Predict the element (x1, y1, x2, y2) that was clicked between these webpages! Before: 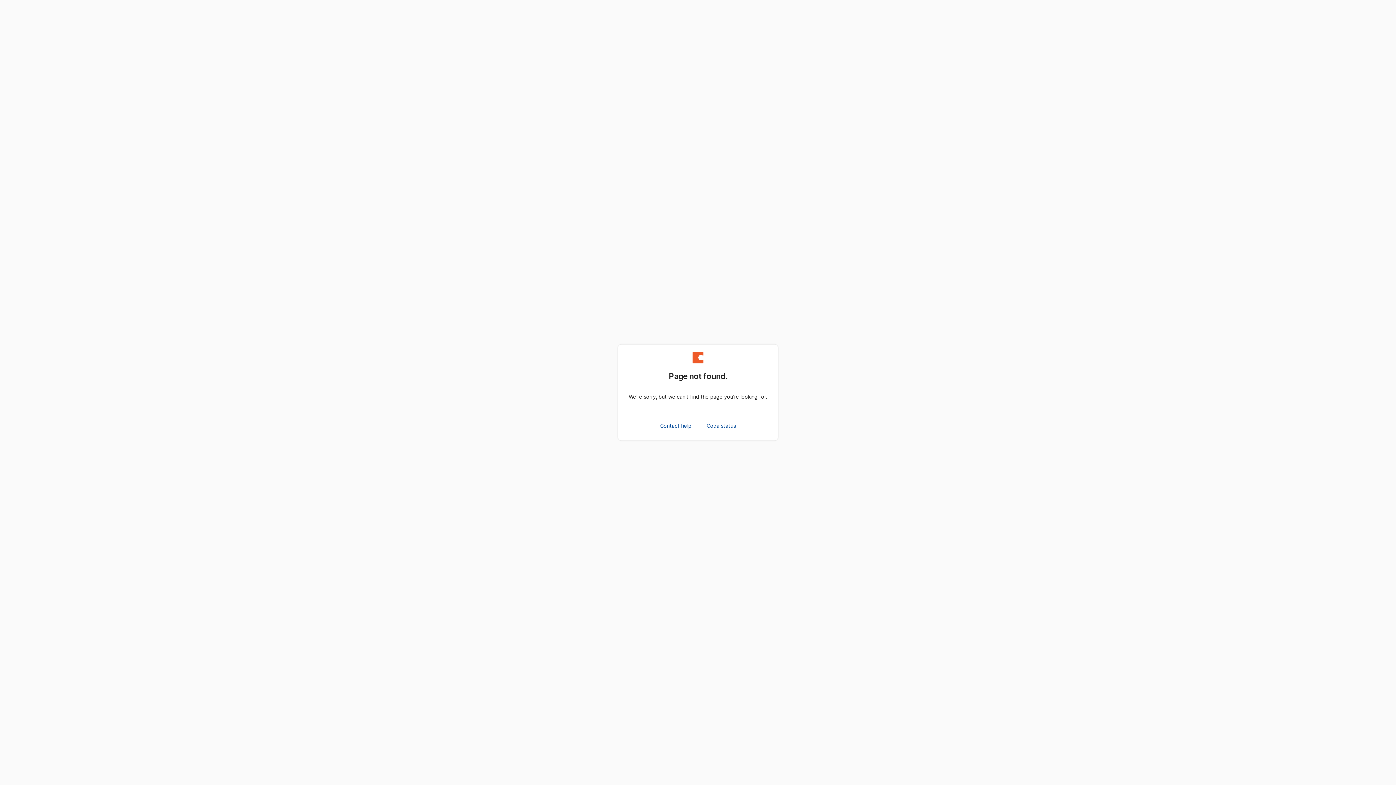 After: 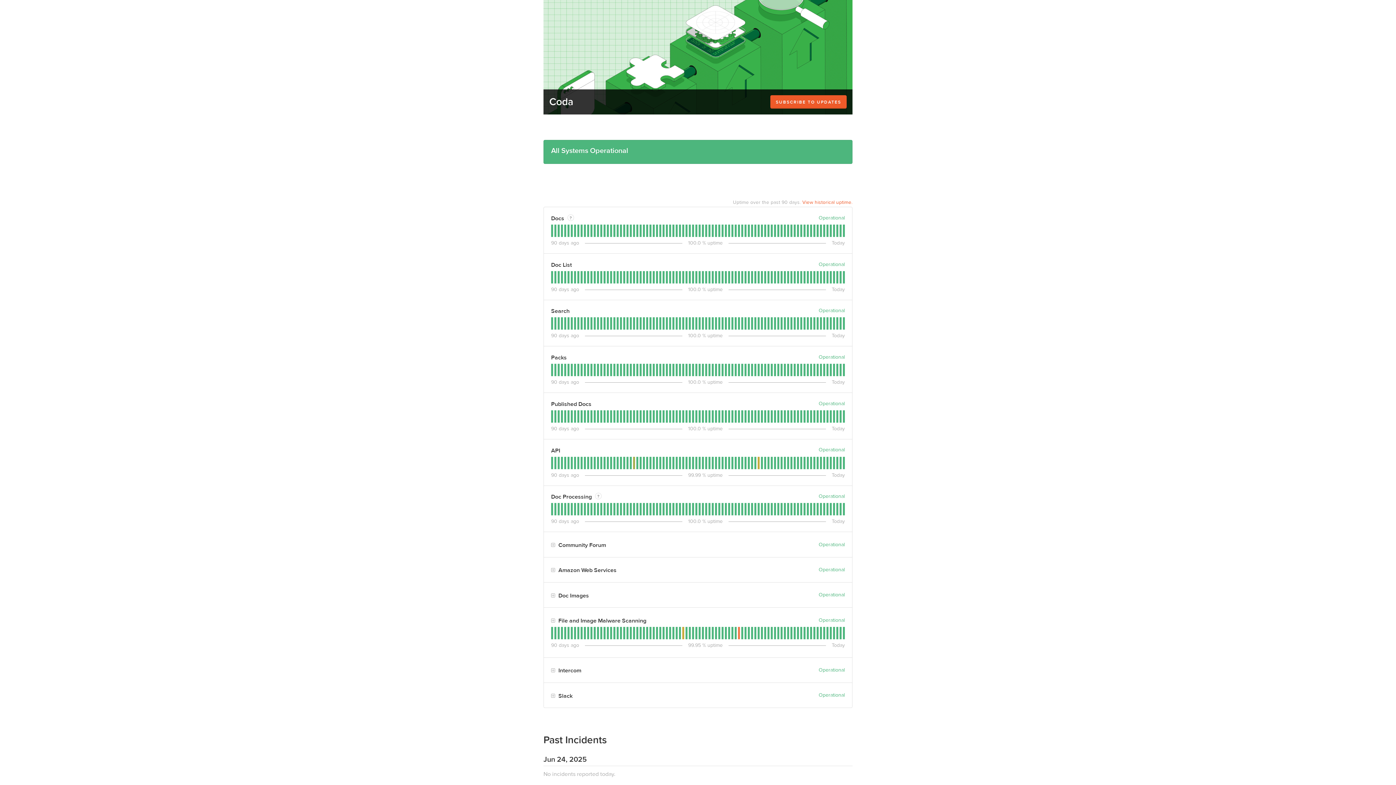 Action: bbox: (703, 419, 739, 432) label: Coda status